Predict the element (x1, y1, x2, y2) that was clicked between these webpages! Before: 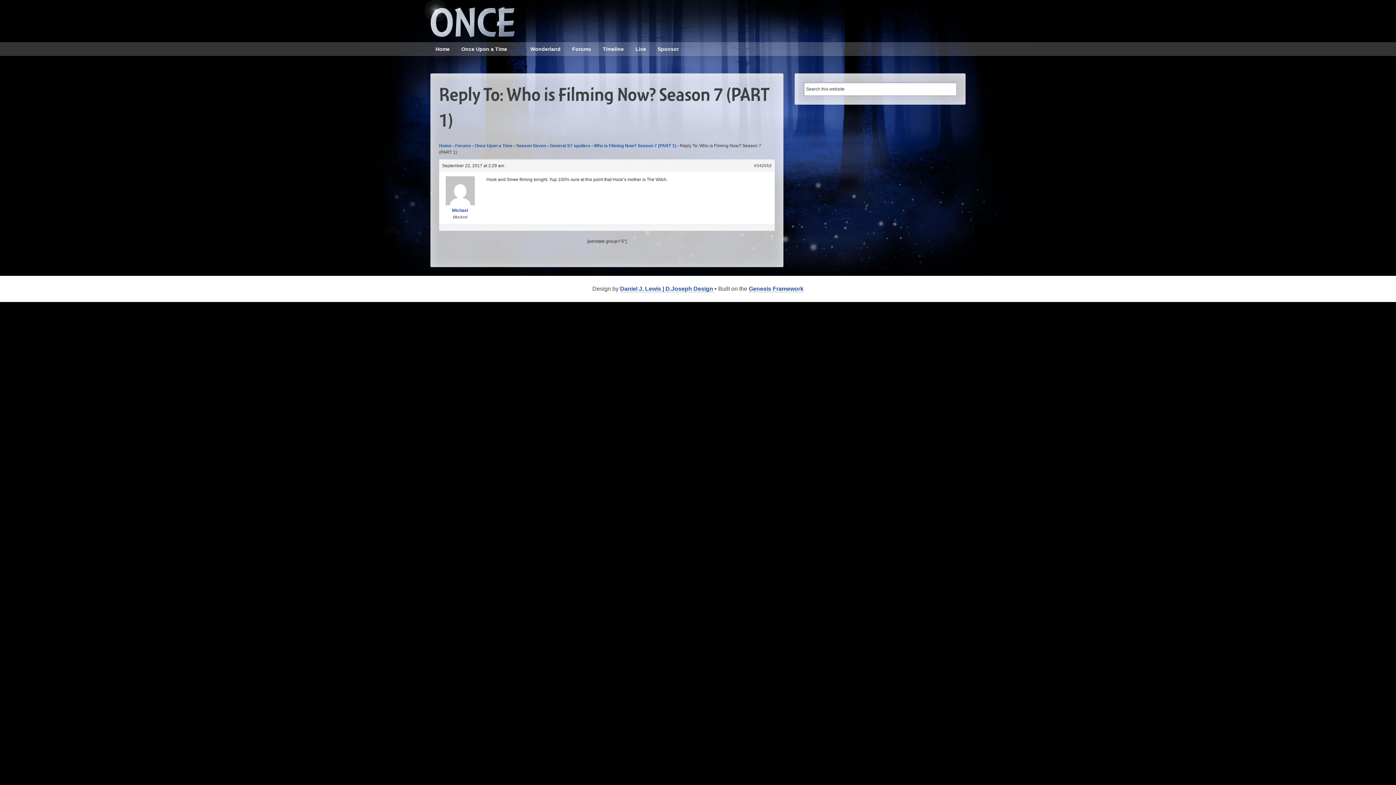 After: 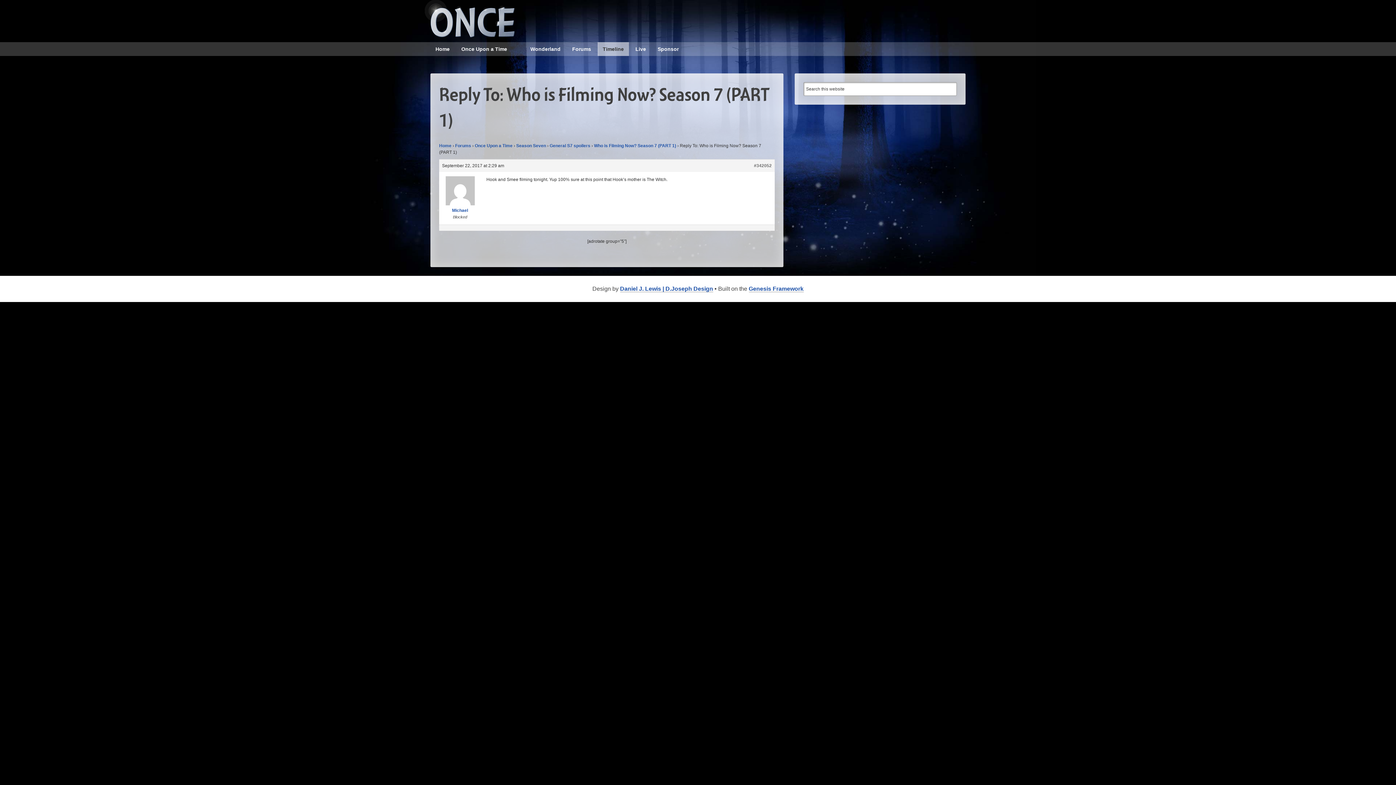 Action: bbox: (597, 42, 629, 56) label: Timeline